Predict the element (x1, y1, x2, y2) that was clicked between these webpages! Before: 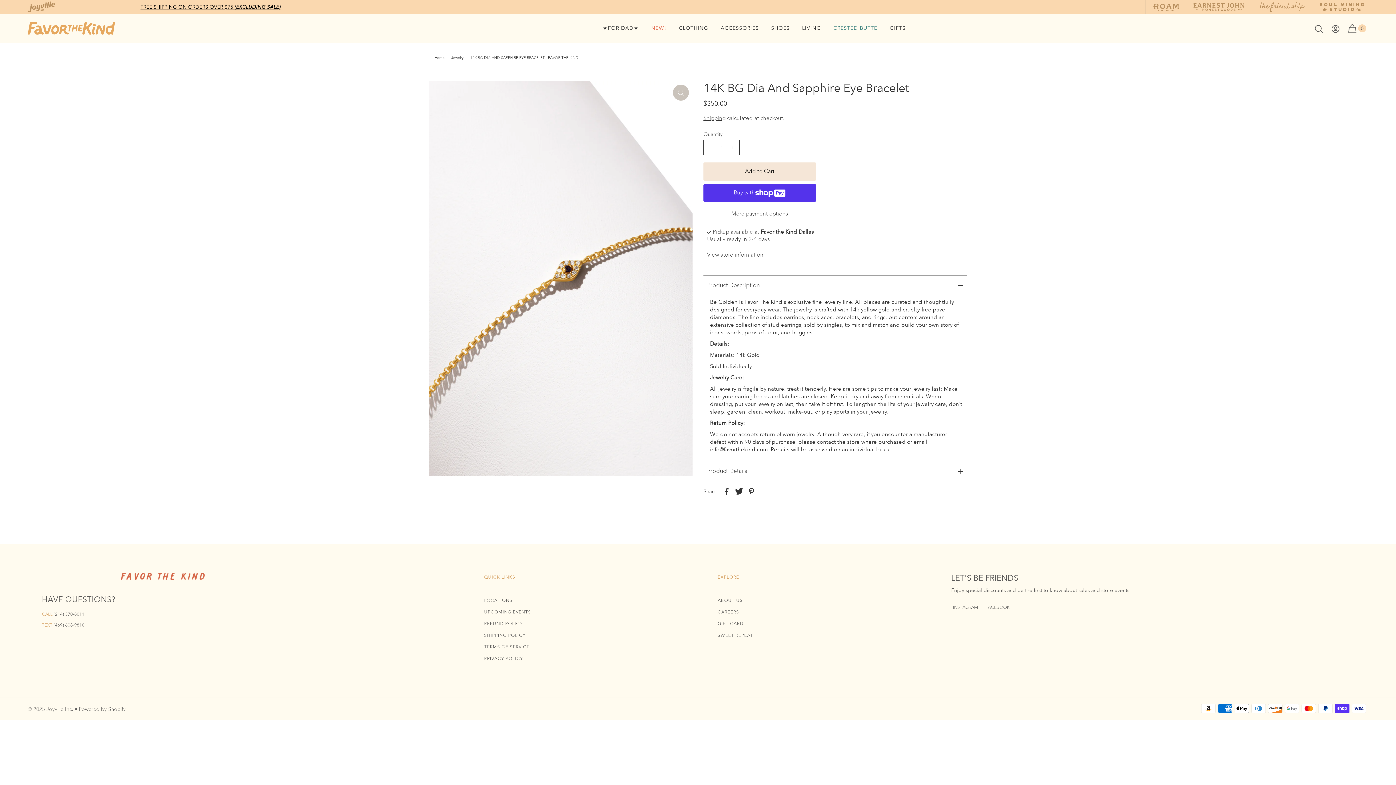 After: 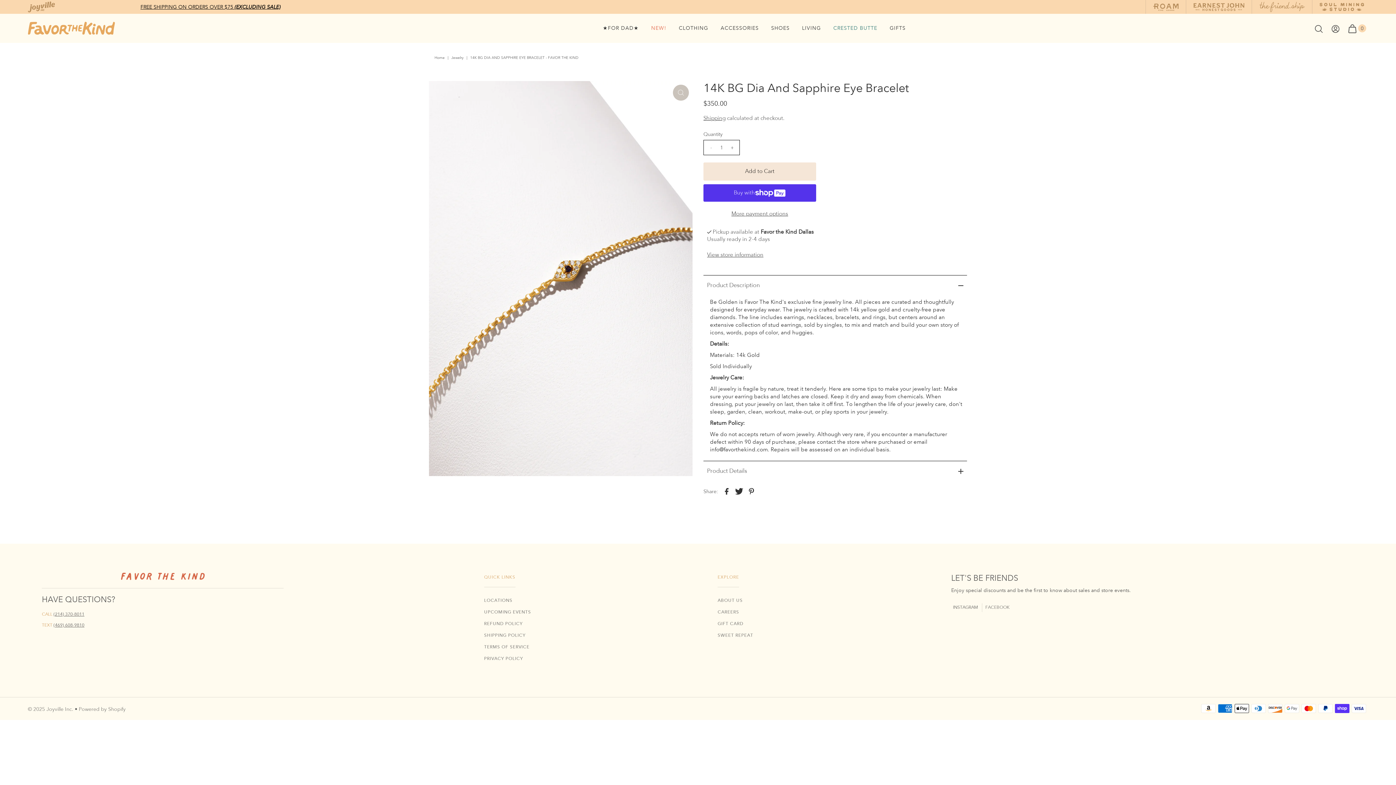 Action: bbox: (983, 603, 1013, 612) label: Facebook